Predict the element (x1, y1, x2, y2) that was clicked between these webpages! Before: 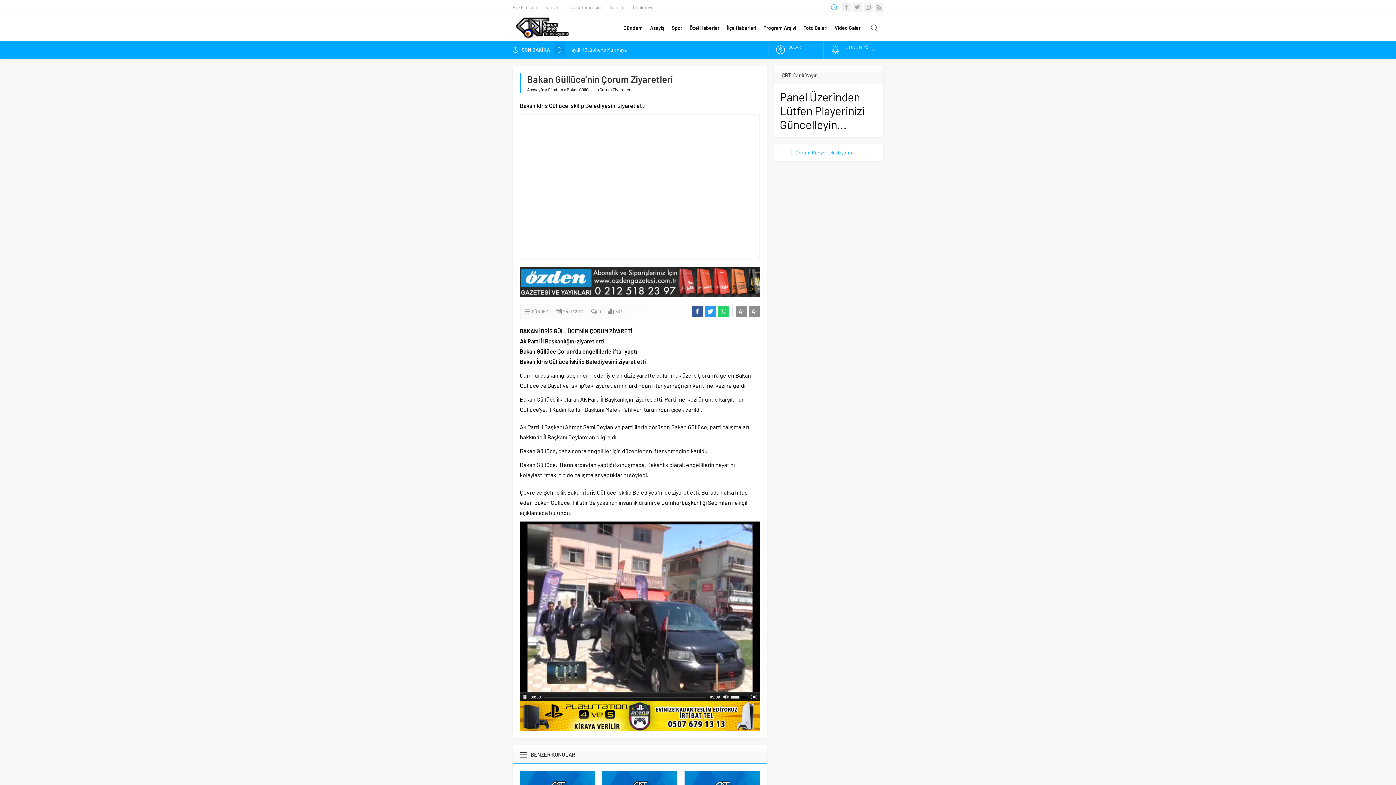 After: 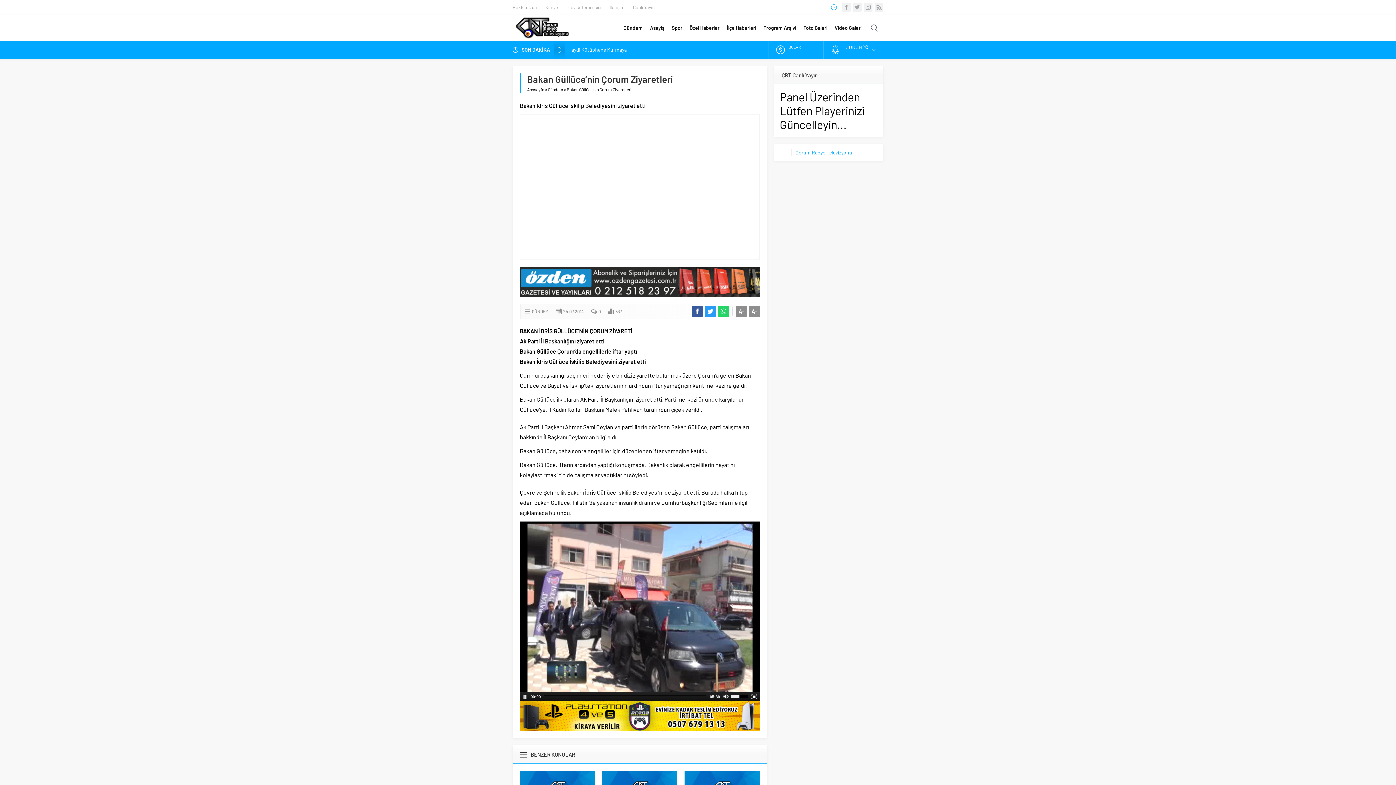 Action: bbox: (749, 692, 760, 702)